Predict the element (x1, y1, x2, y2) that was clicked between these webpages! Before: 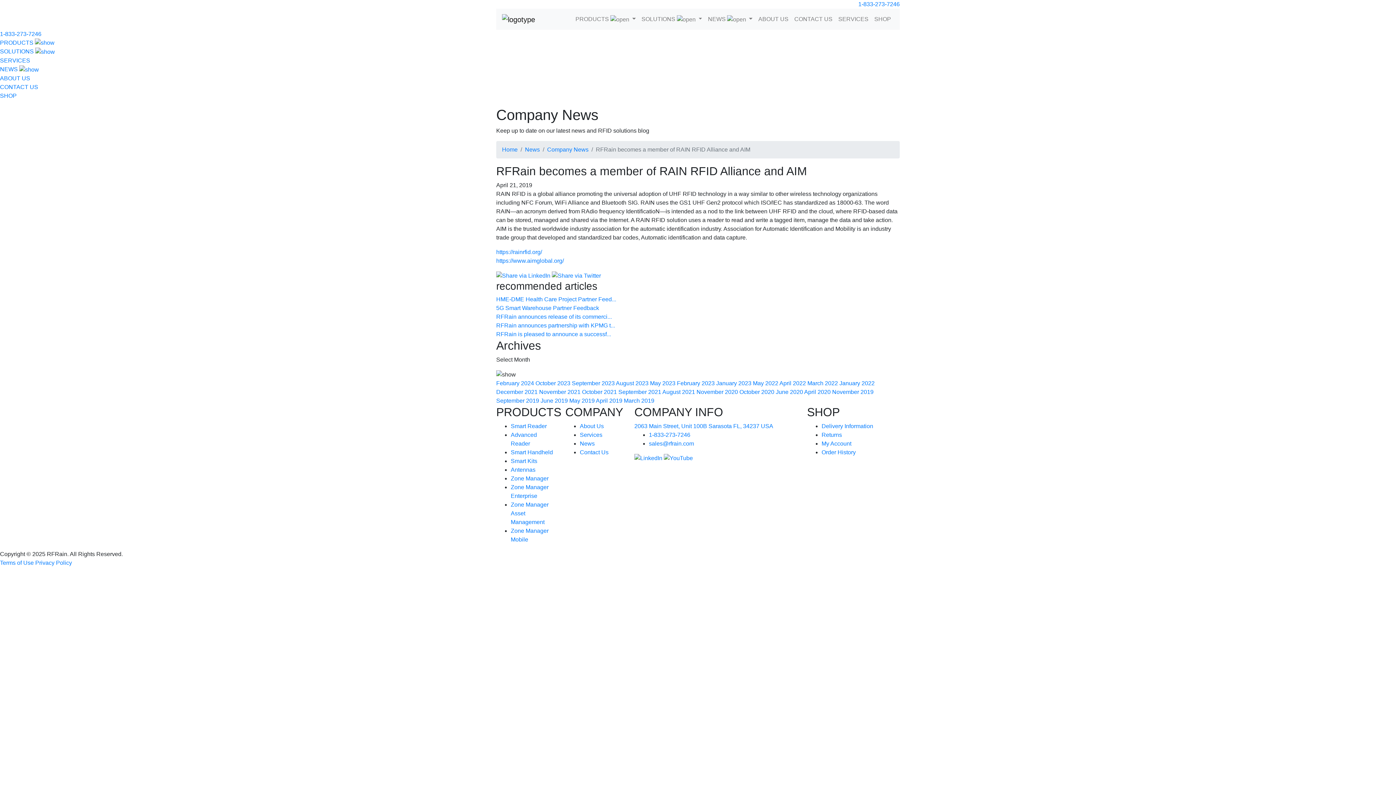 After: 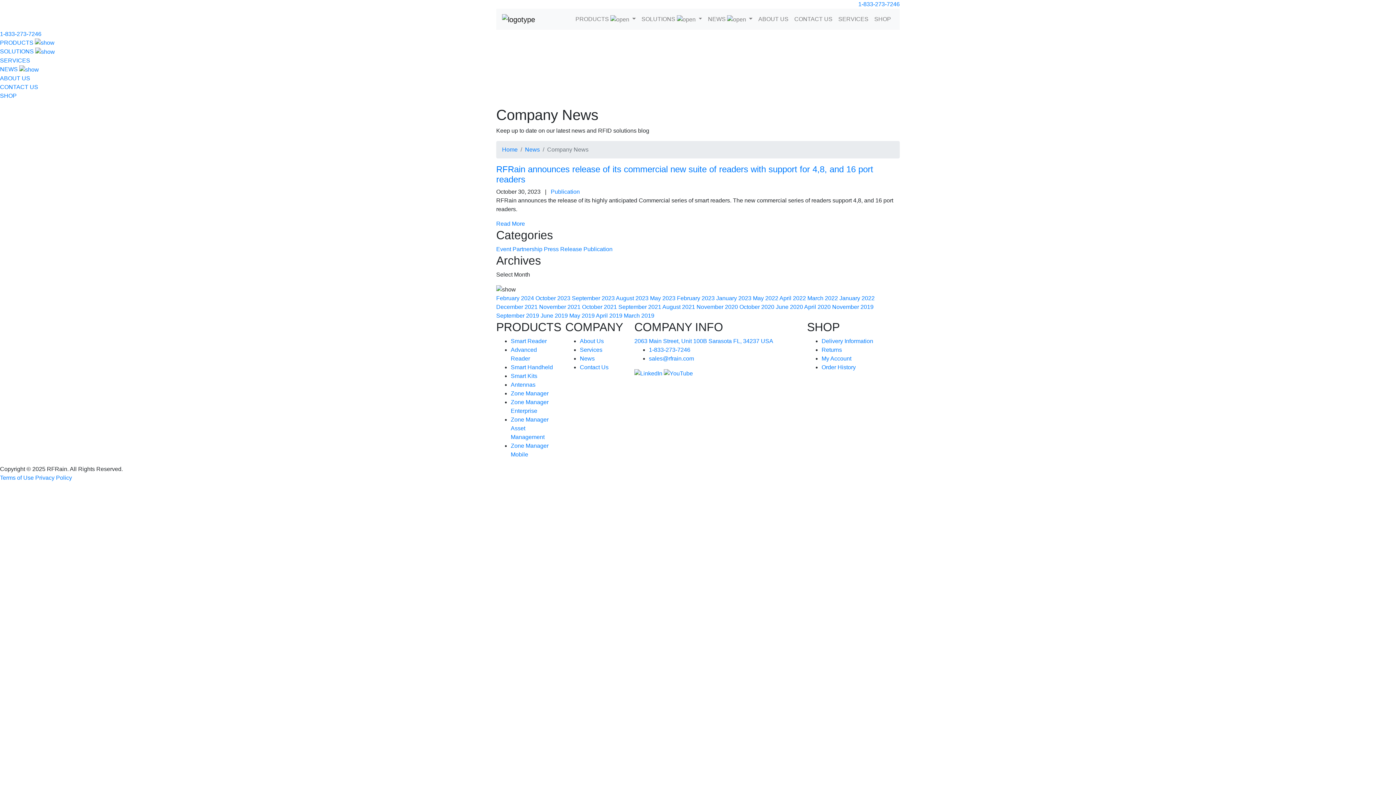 Action: label: October 2023 bbox: (535, 380, 570, 386)